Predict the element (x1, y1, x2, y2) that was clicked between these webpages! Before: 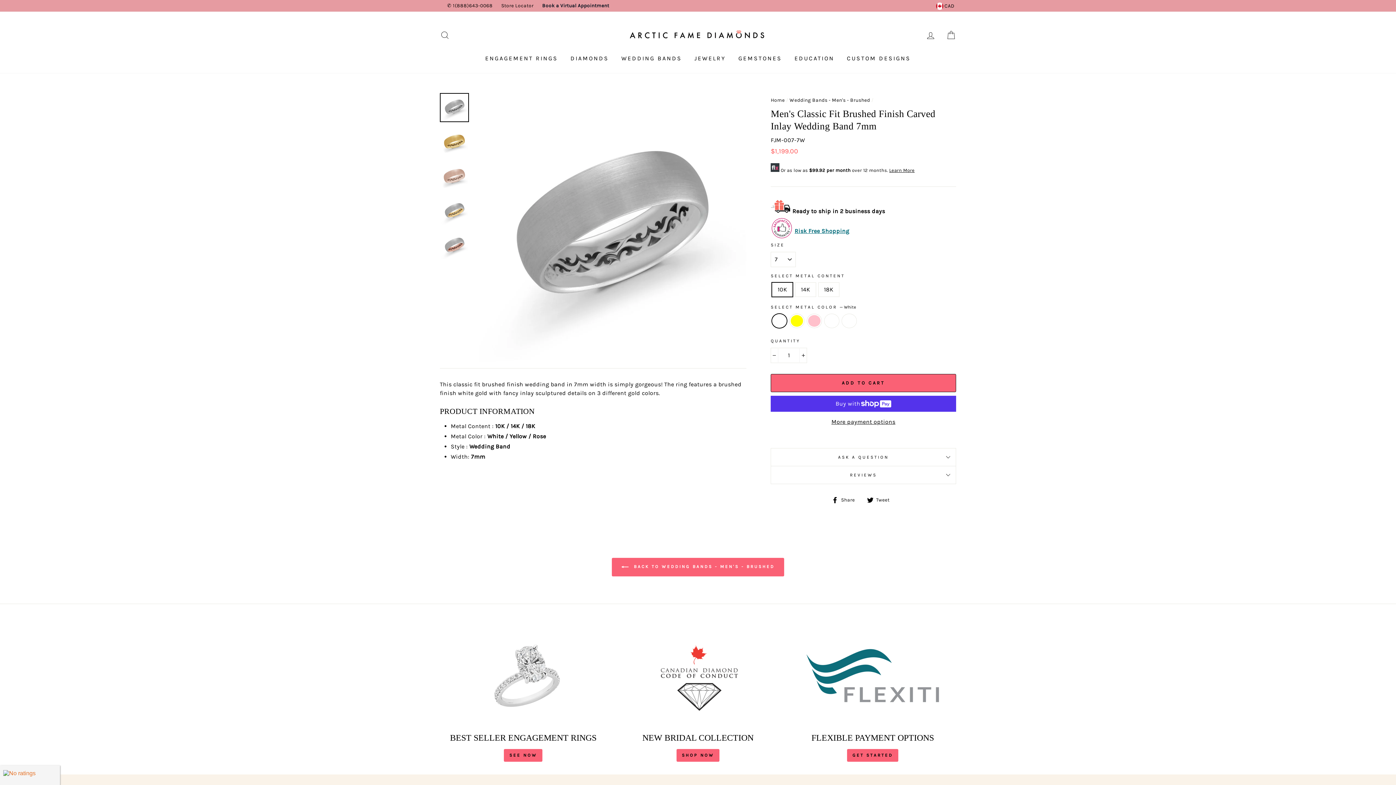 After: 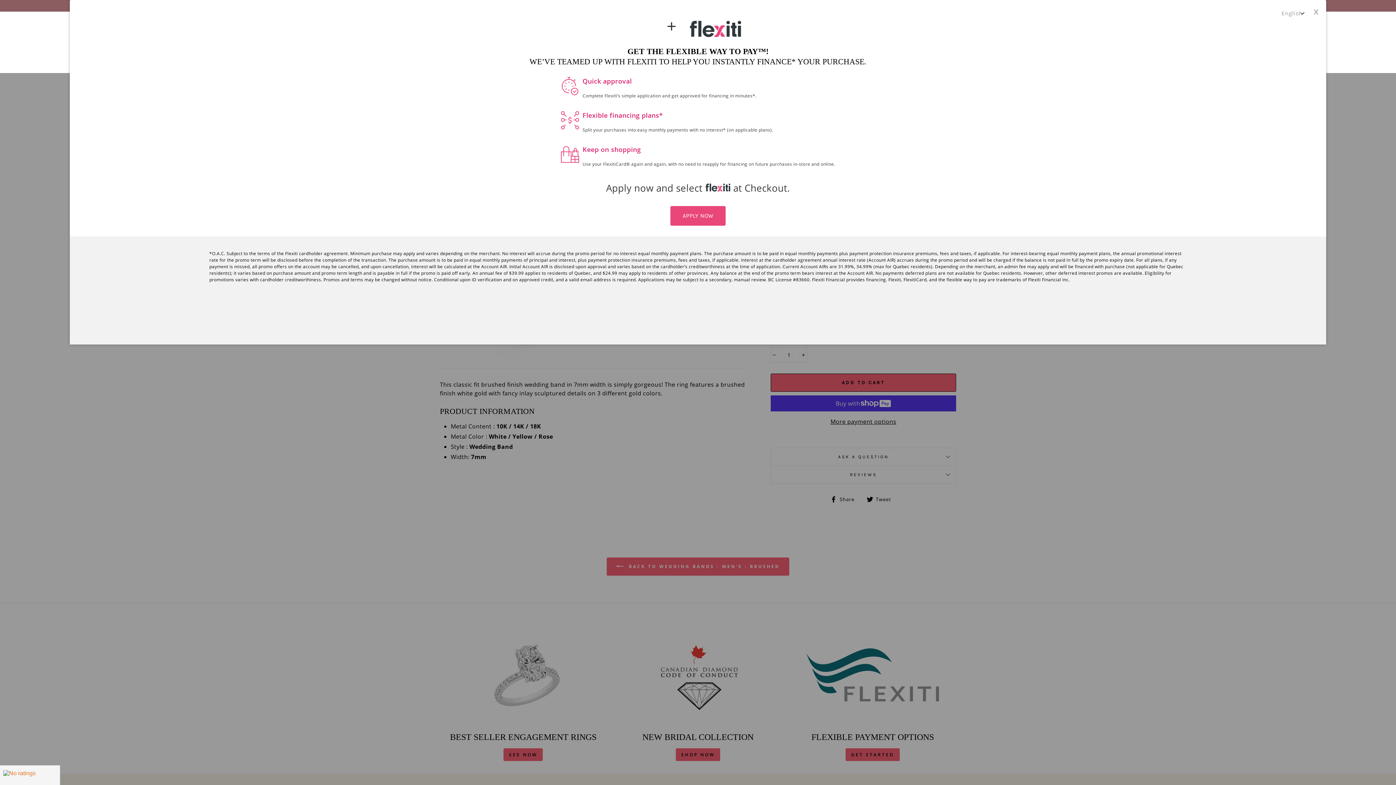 Action: label: Learn More bbox: (889, 167, 914, 172)